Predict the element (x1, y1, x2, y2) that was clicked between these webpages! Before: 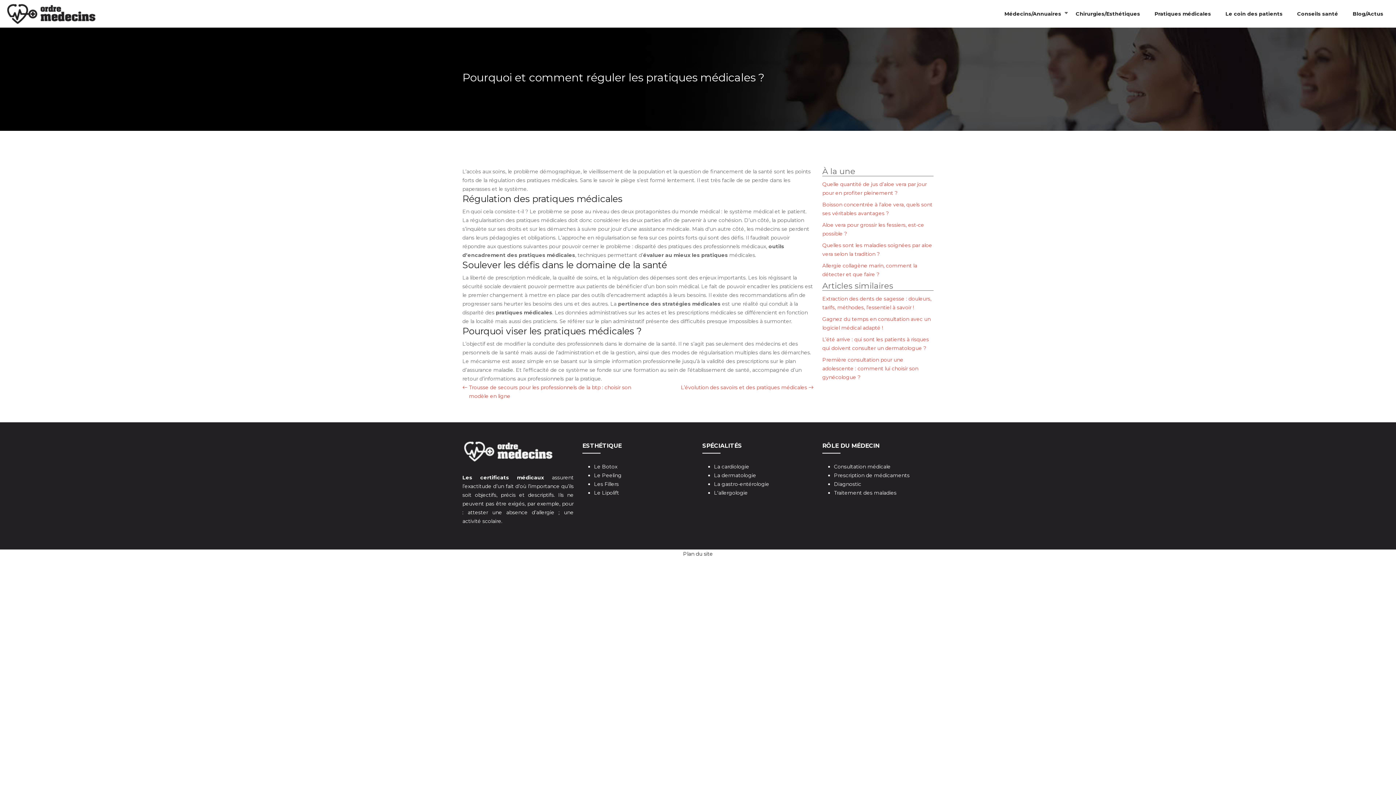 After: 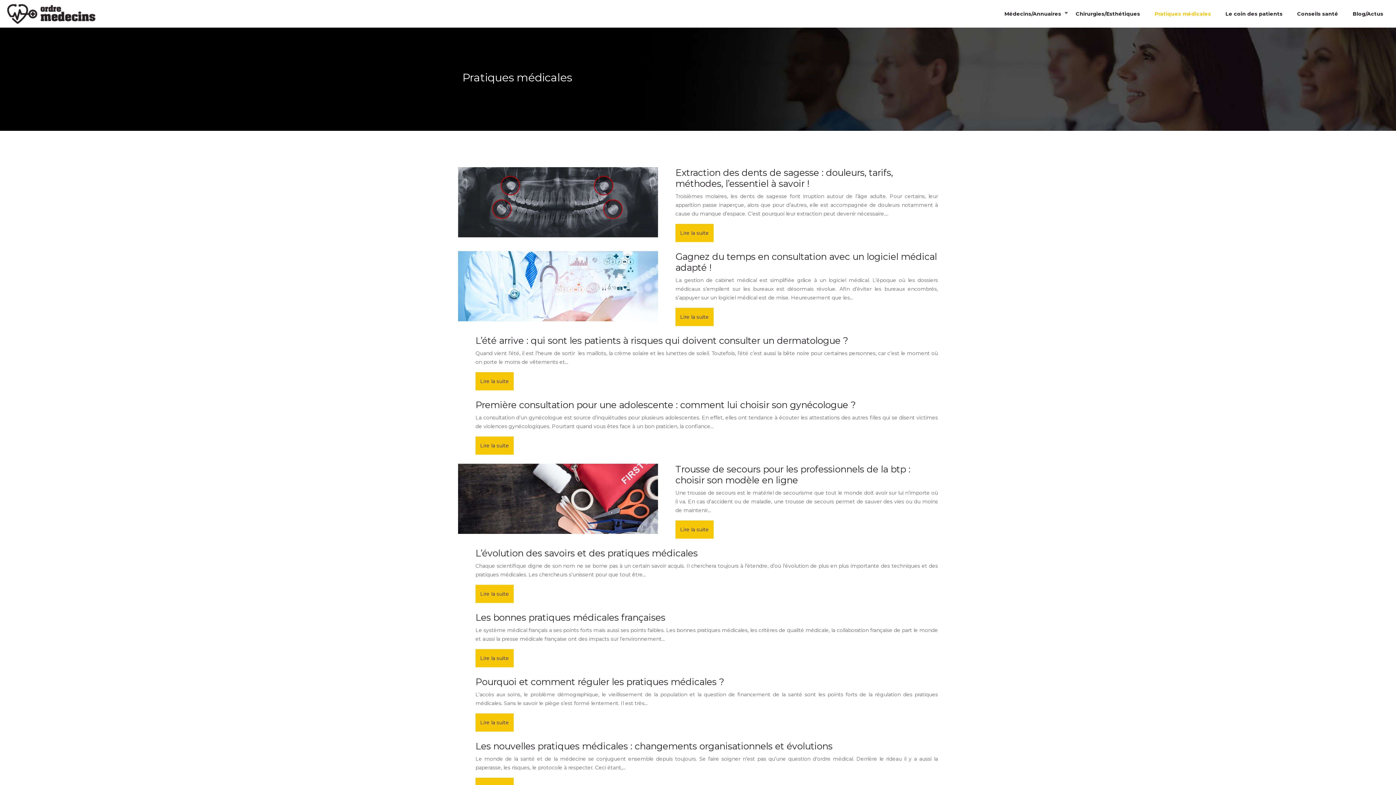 Action: label: Pratiques médicales bbox: (1151, 9, 1214, 18)